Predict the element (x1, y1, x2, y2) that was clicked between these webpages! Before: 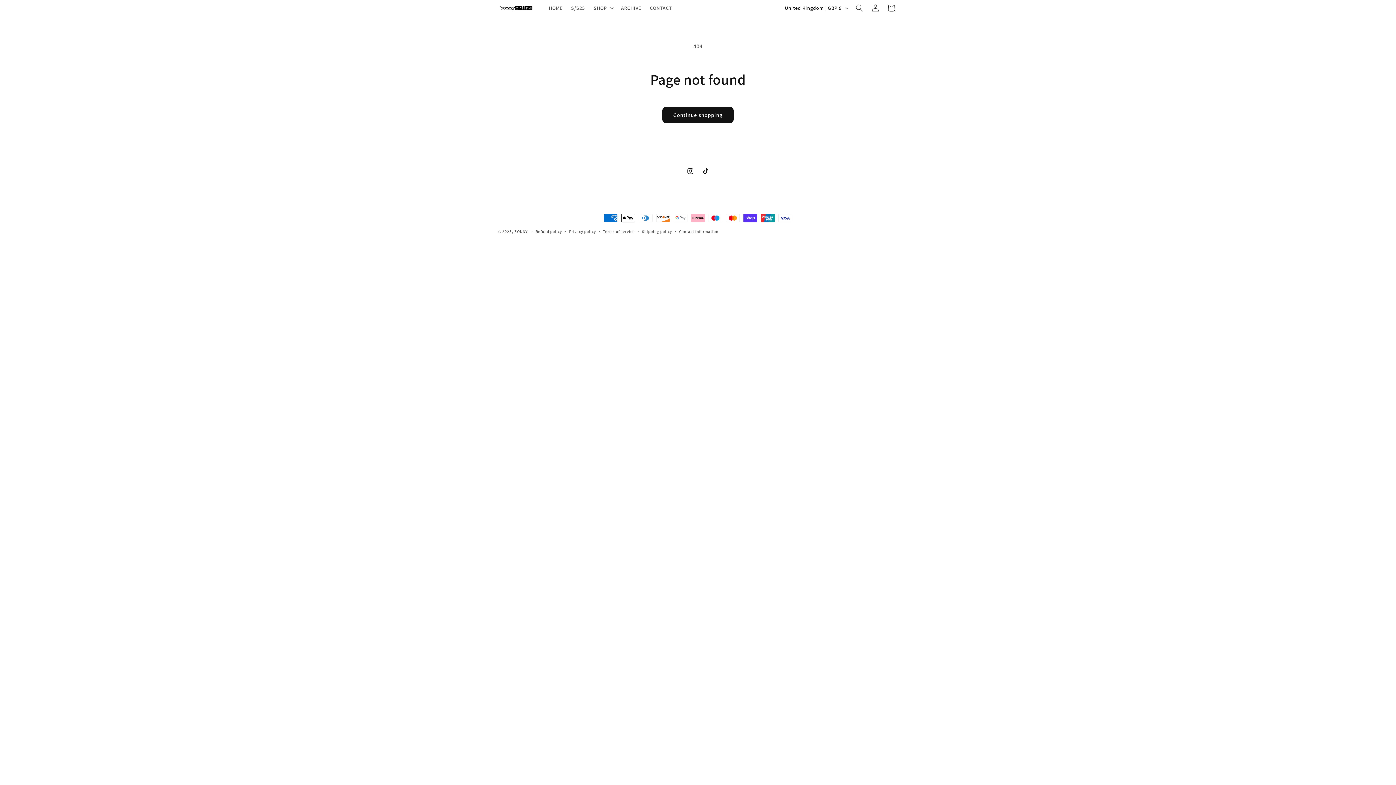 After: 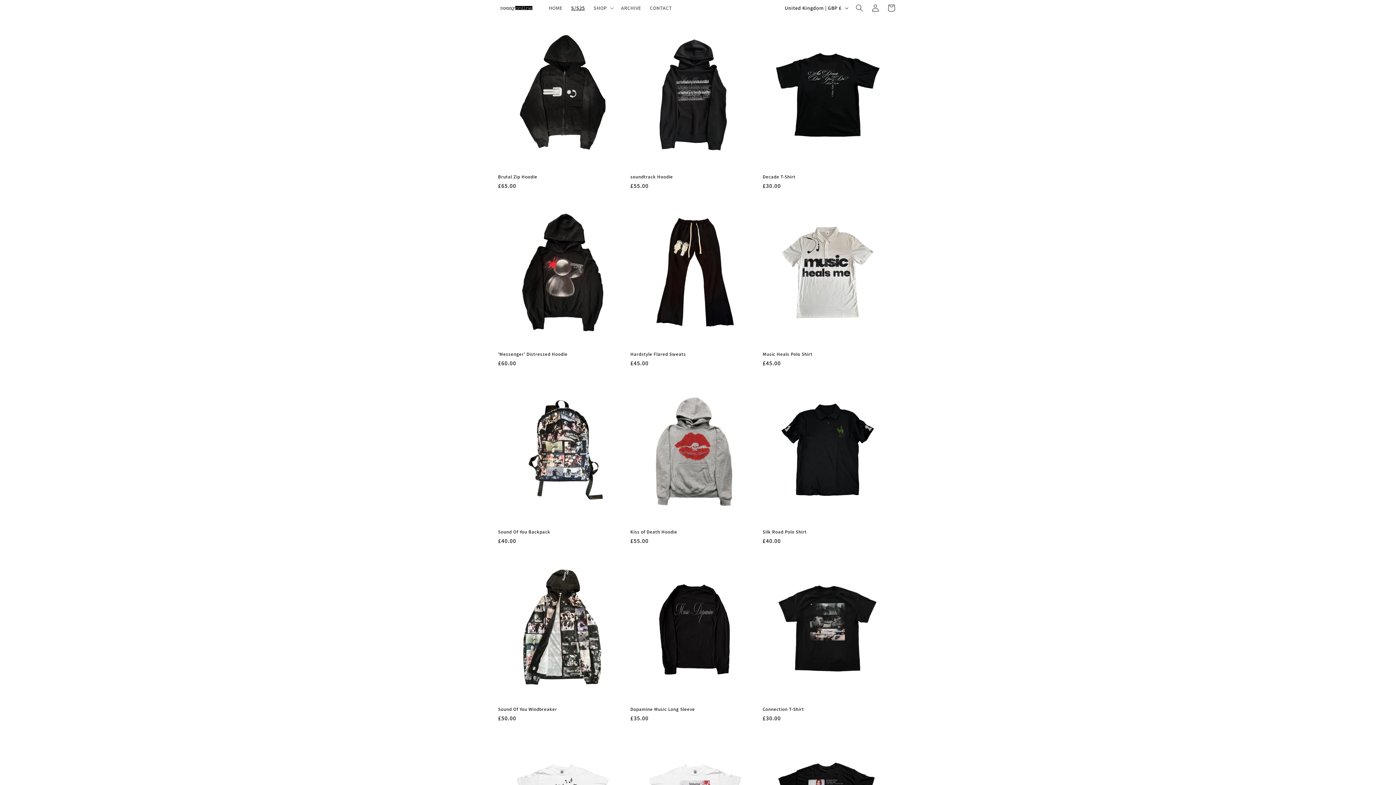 Action: label: S/S25 bbox: (566, 0, 589, 15)